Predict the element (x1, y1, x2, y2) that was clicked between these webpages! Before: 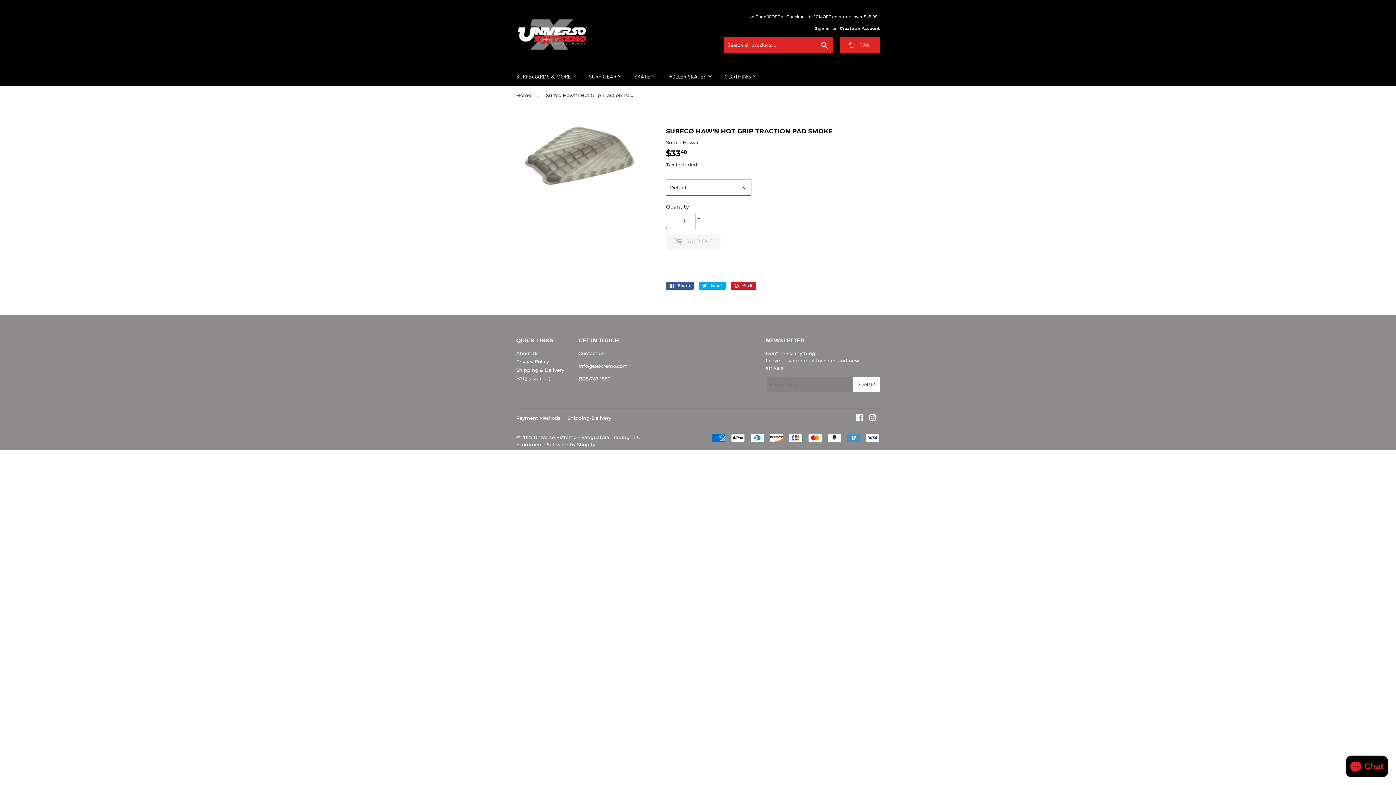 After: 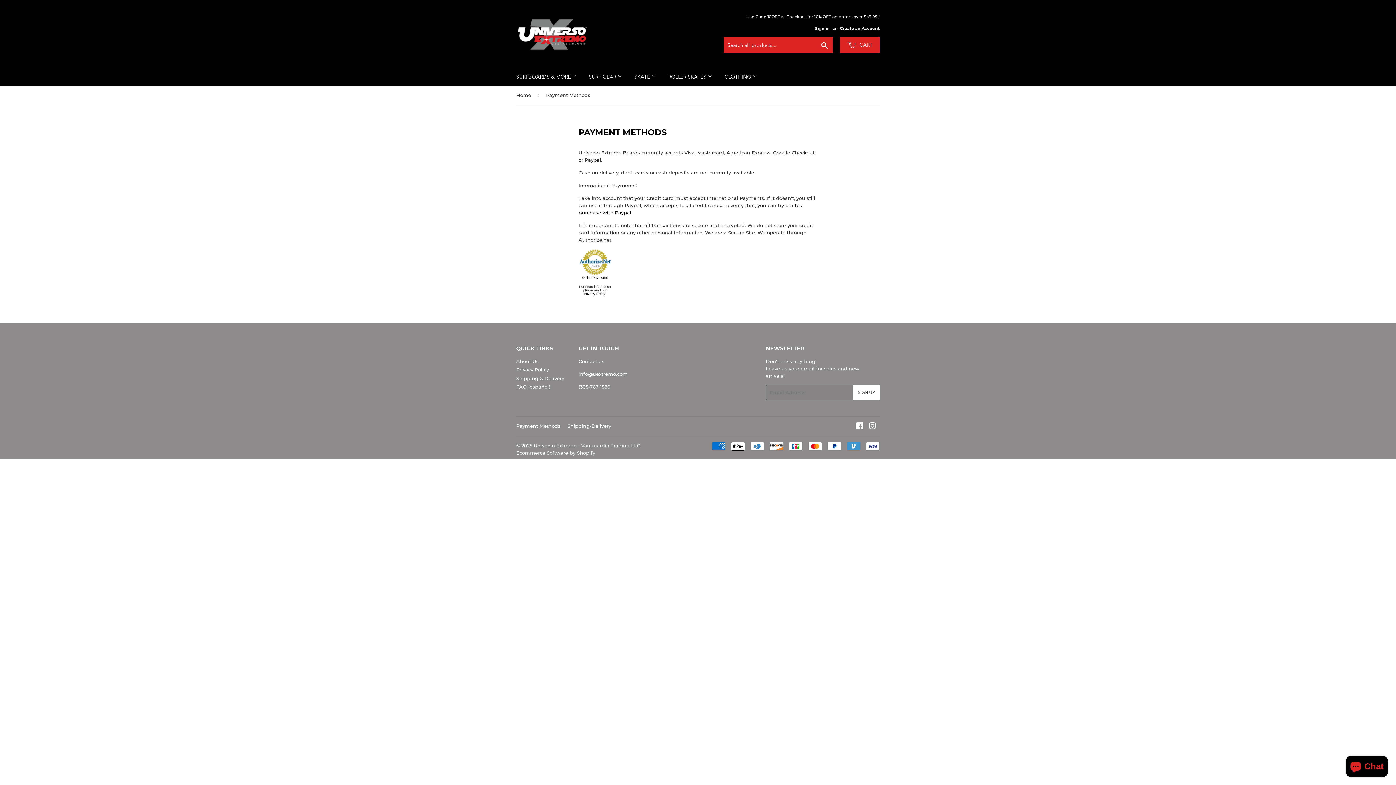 Action: bbox: (516, 415, 560, 420) label: Payment Methods